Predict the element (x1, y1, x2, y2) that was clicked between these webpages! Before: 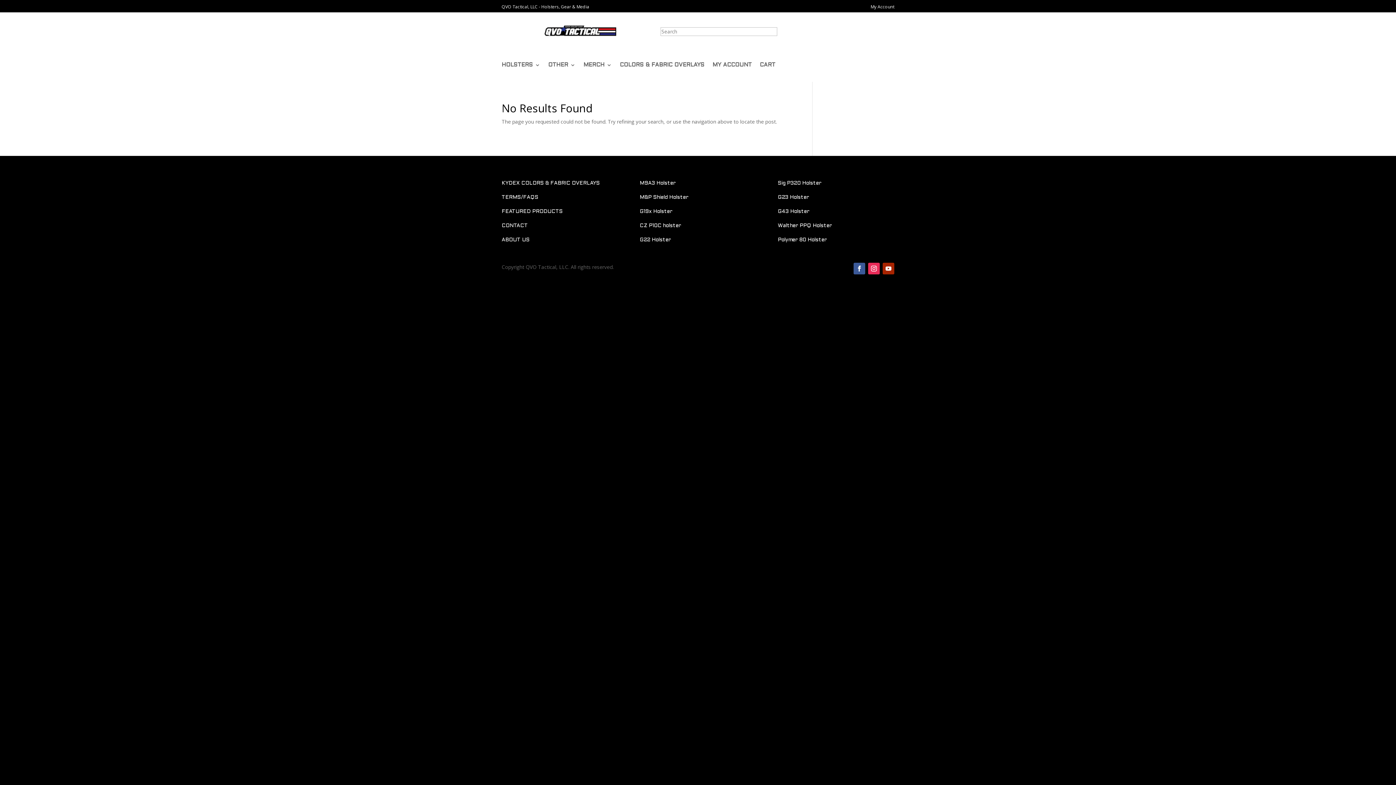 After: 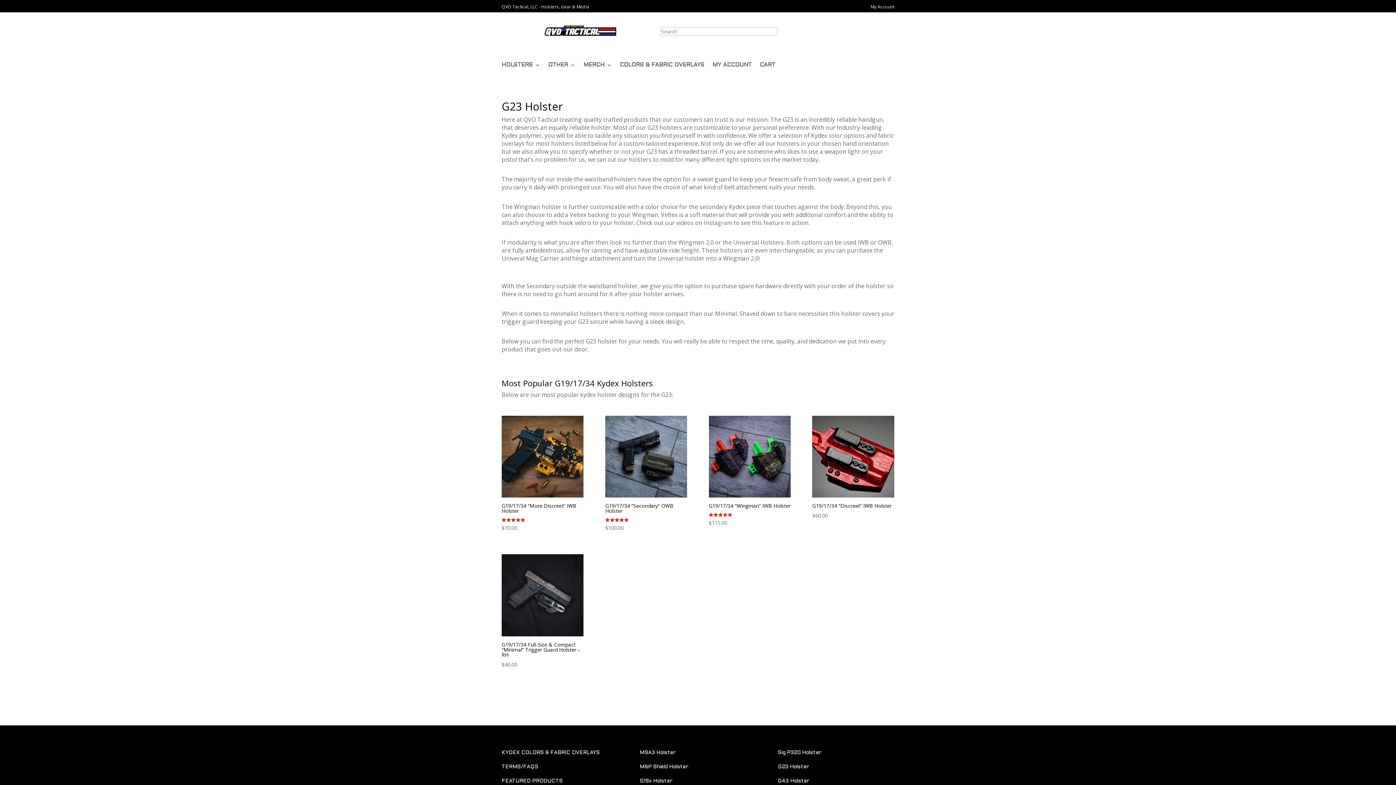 Action: bbox: (778, 195, 809, 200) label: G23 Holster